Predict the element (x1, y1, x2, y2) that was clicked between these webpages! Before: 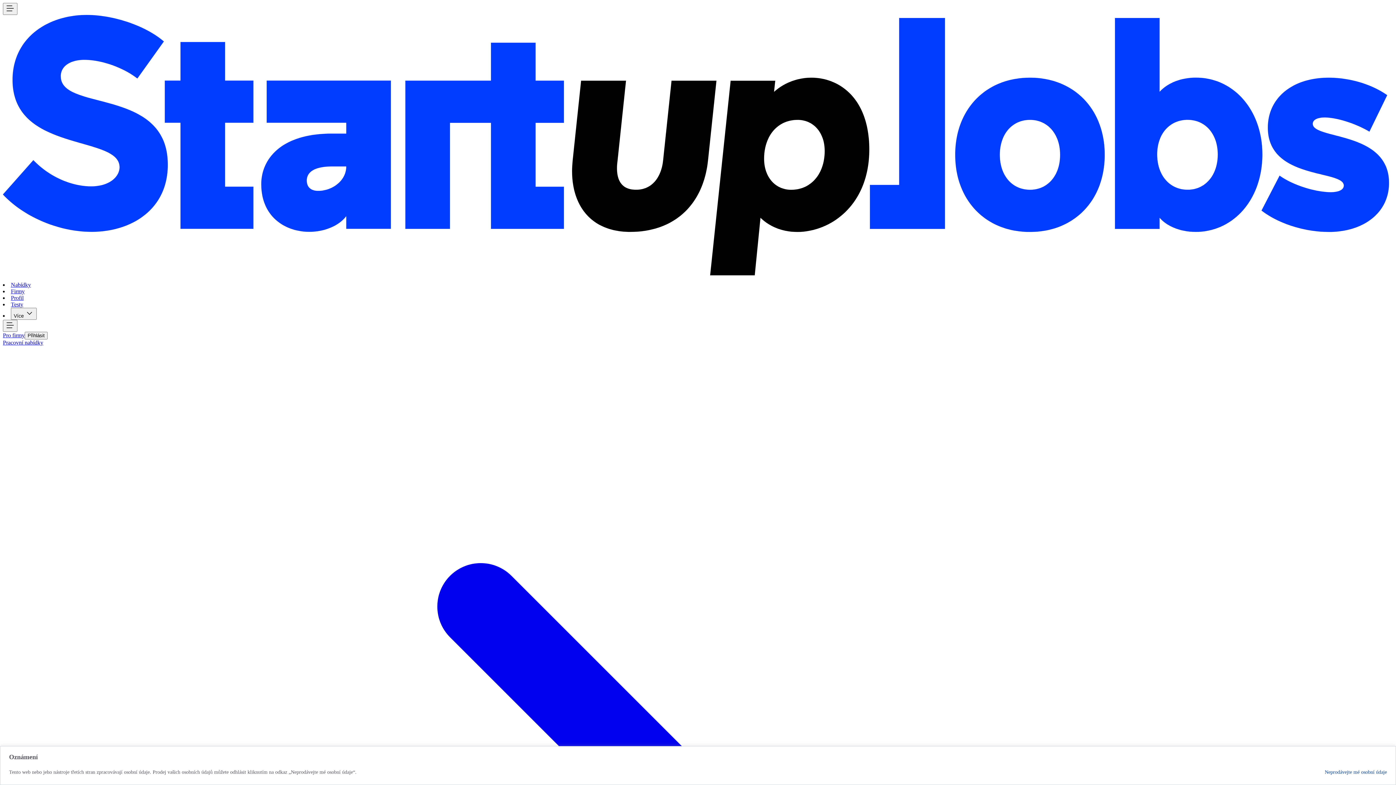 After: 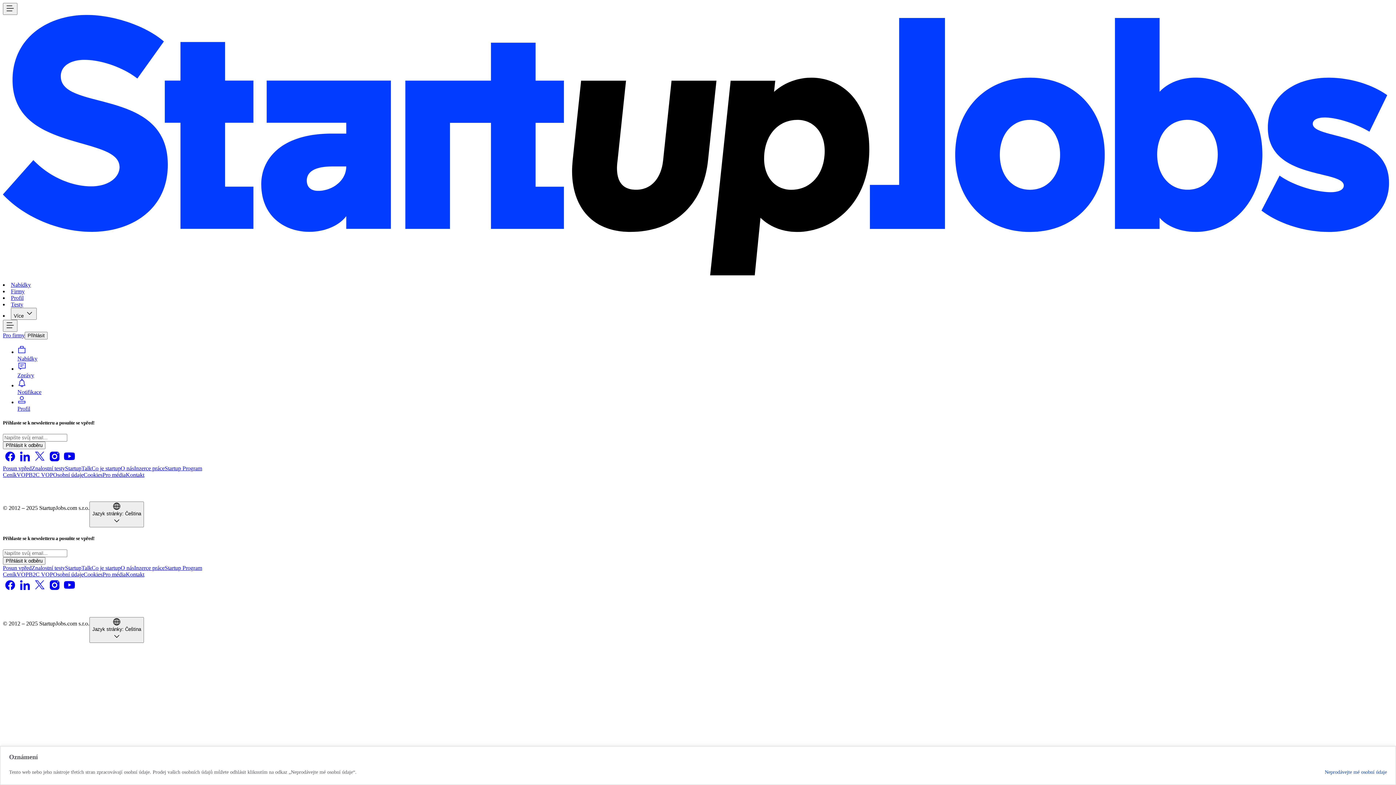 Action: label: Profil bbox: (10, 294, 23, 301)